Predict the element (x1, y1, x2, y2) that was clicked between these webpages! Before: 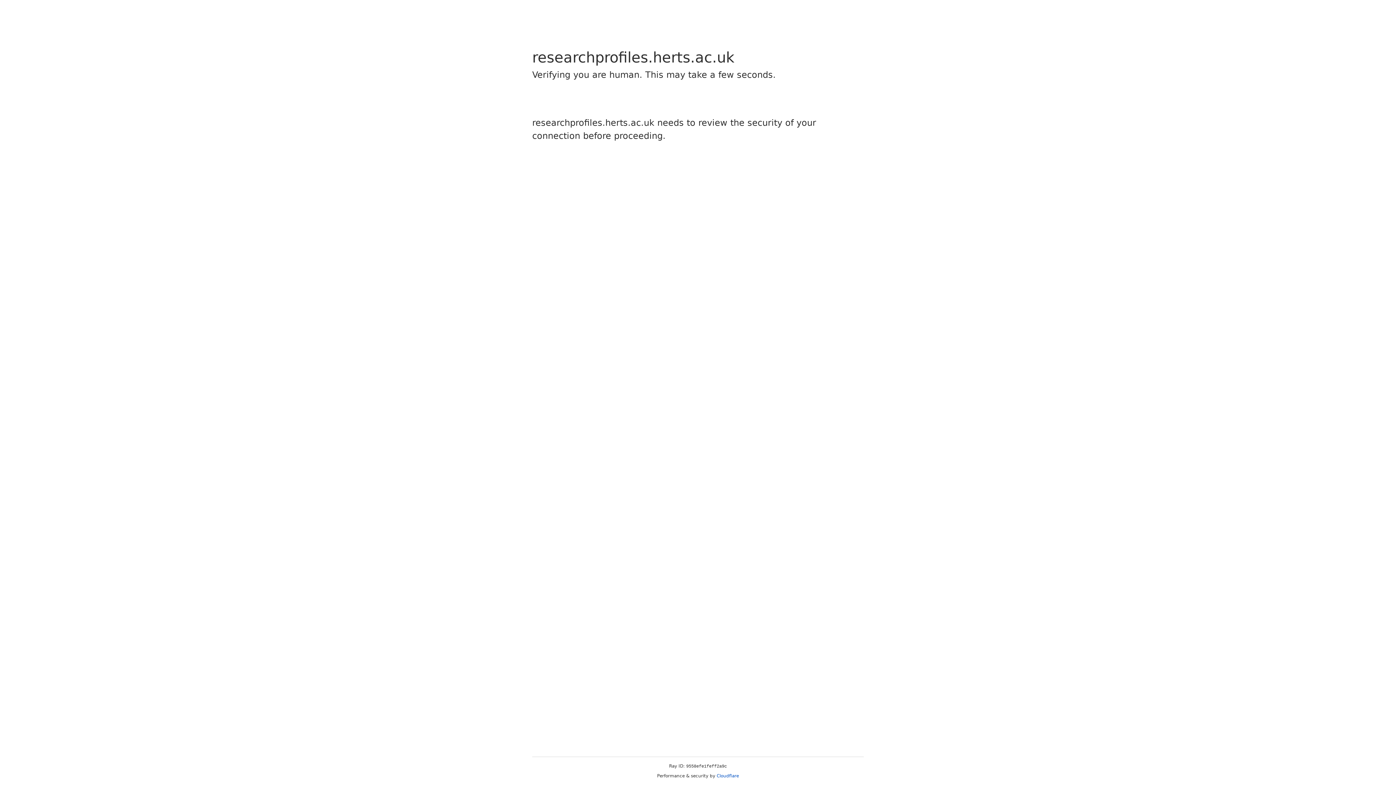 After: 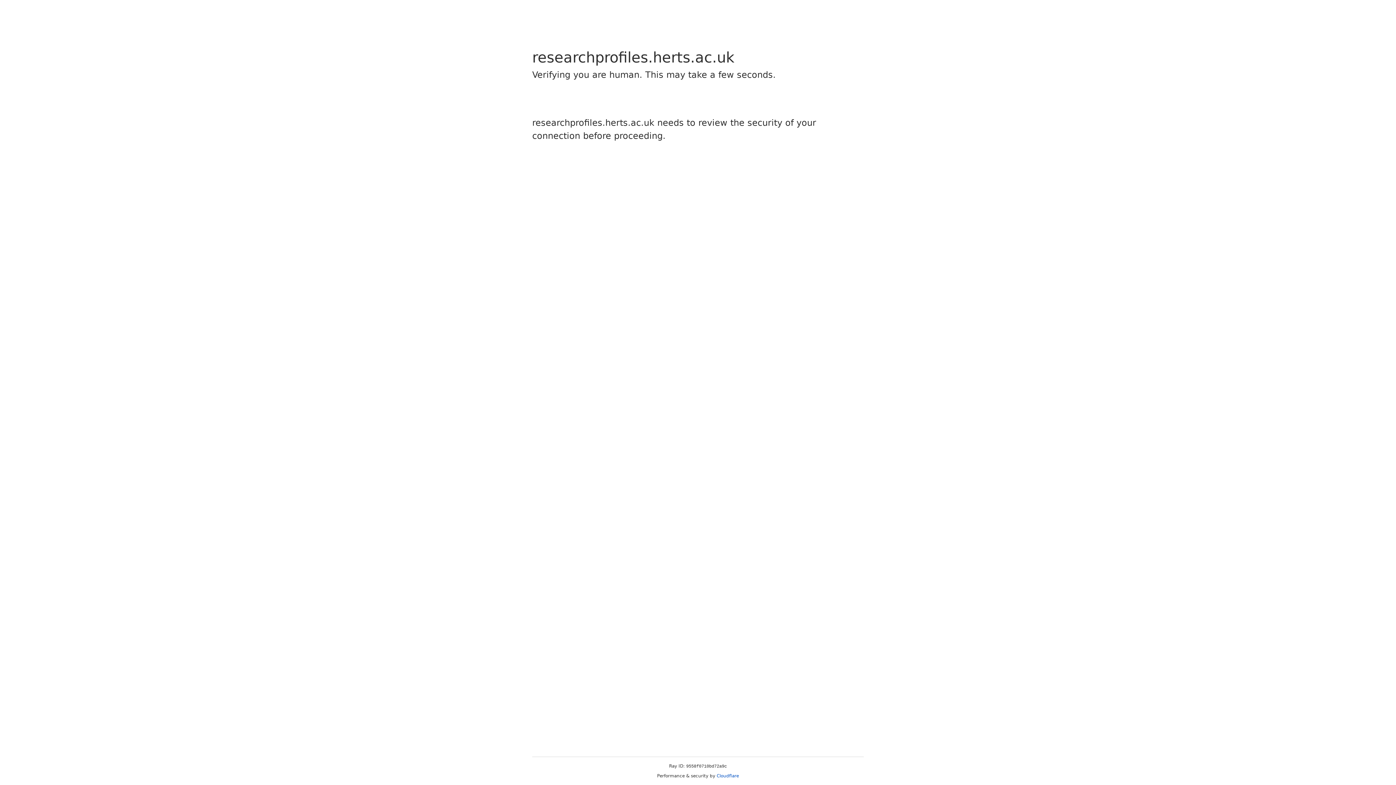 Action: label: Cloudflare bbox: (716, 773, 739, 778)